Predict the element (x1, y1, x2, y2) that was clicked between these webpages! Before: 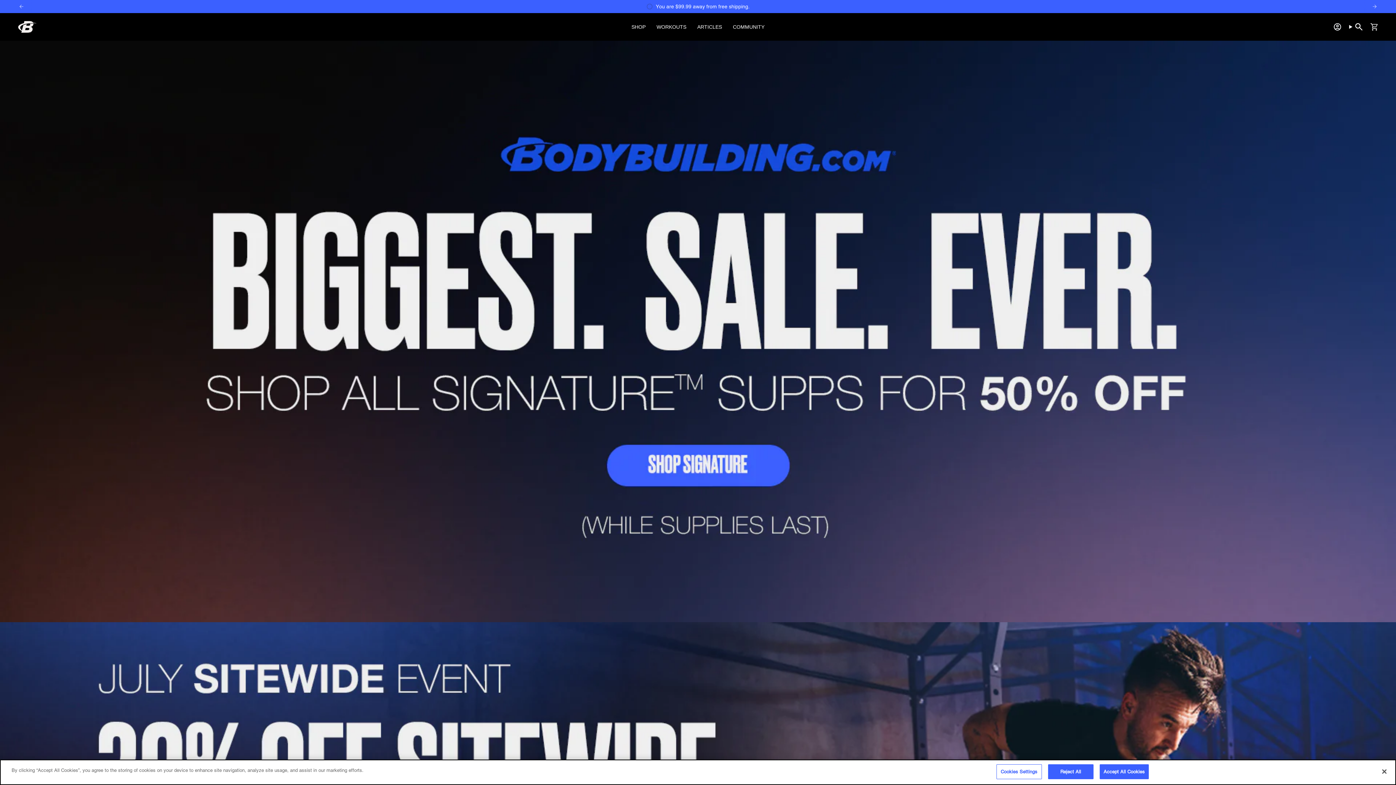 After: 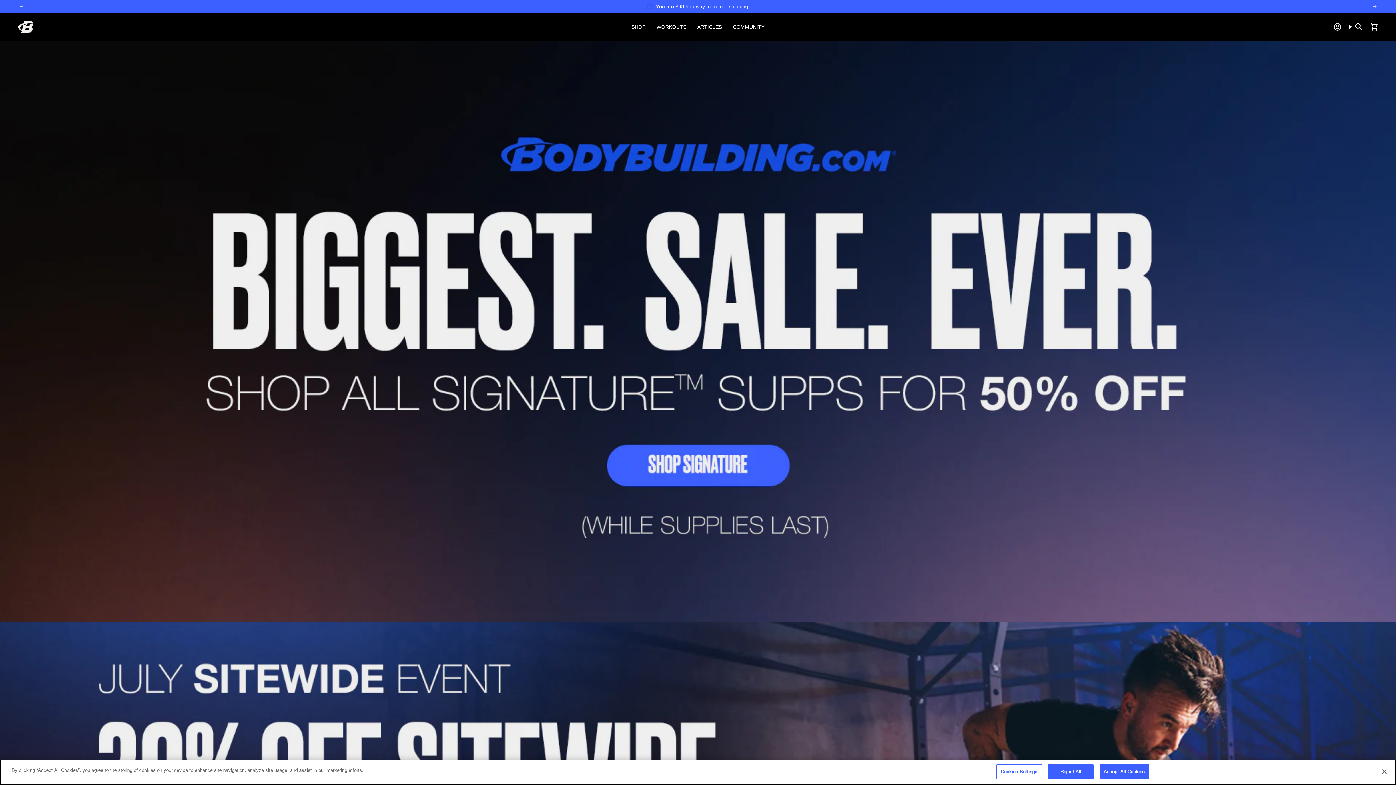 Action: bbox: (18, 21, 36, 32)